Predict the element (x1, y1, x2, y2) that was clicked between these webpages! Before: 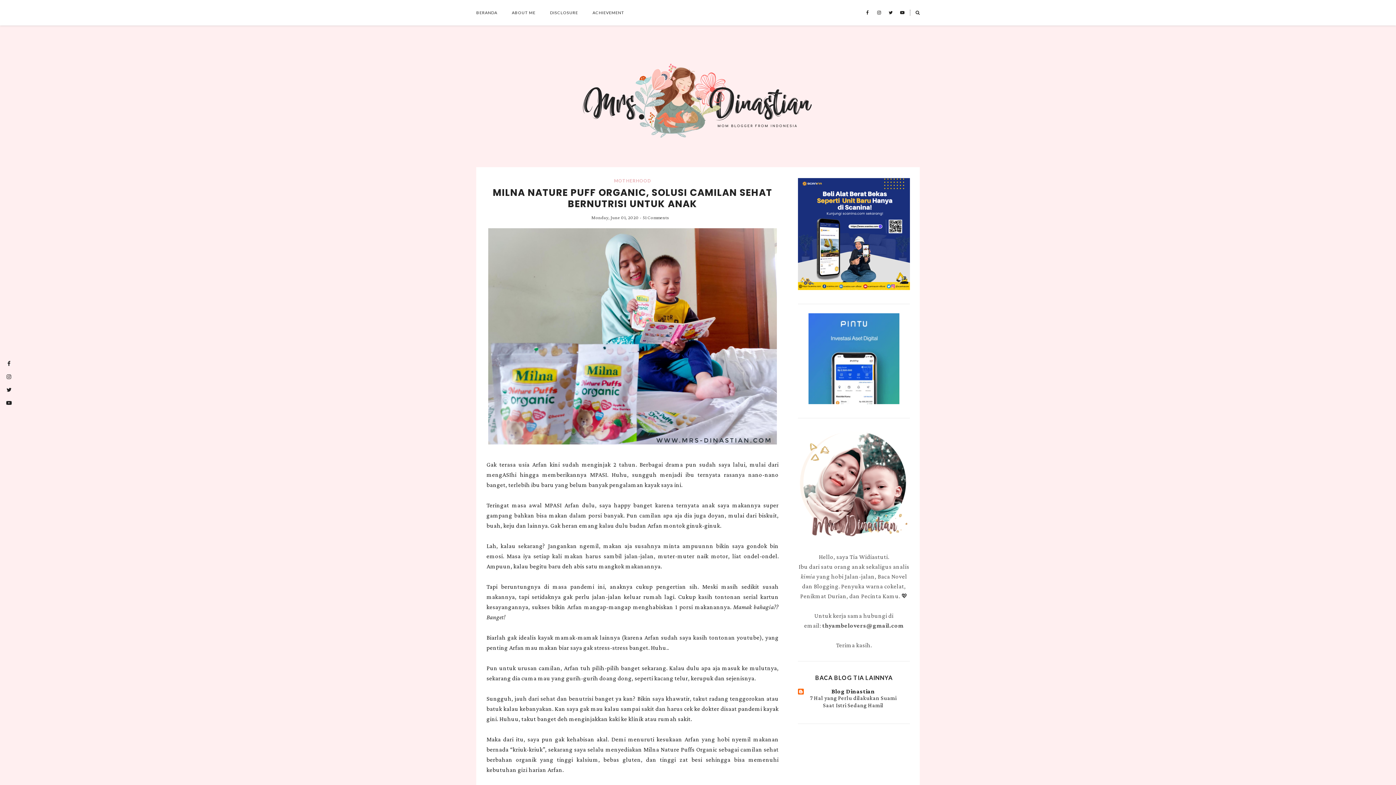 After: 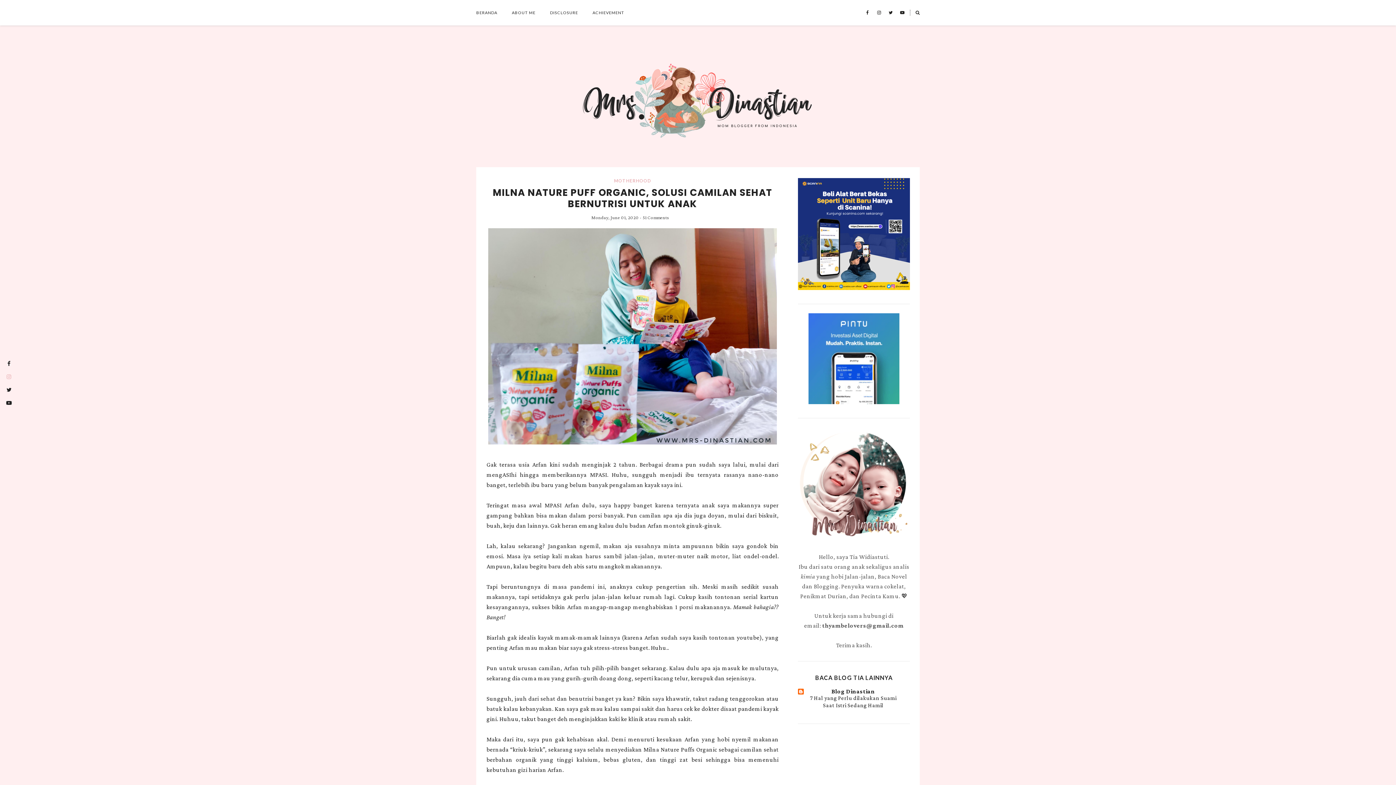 Action: bbox: (2, 370, 15, 383)